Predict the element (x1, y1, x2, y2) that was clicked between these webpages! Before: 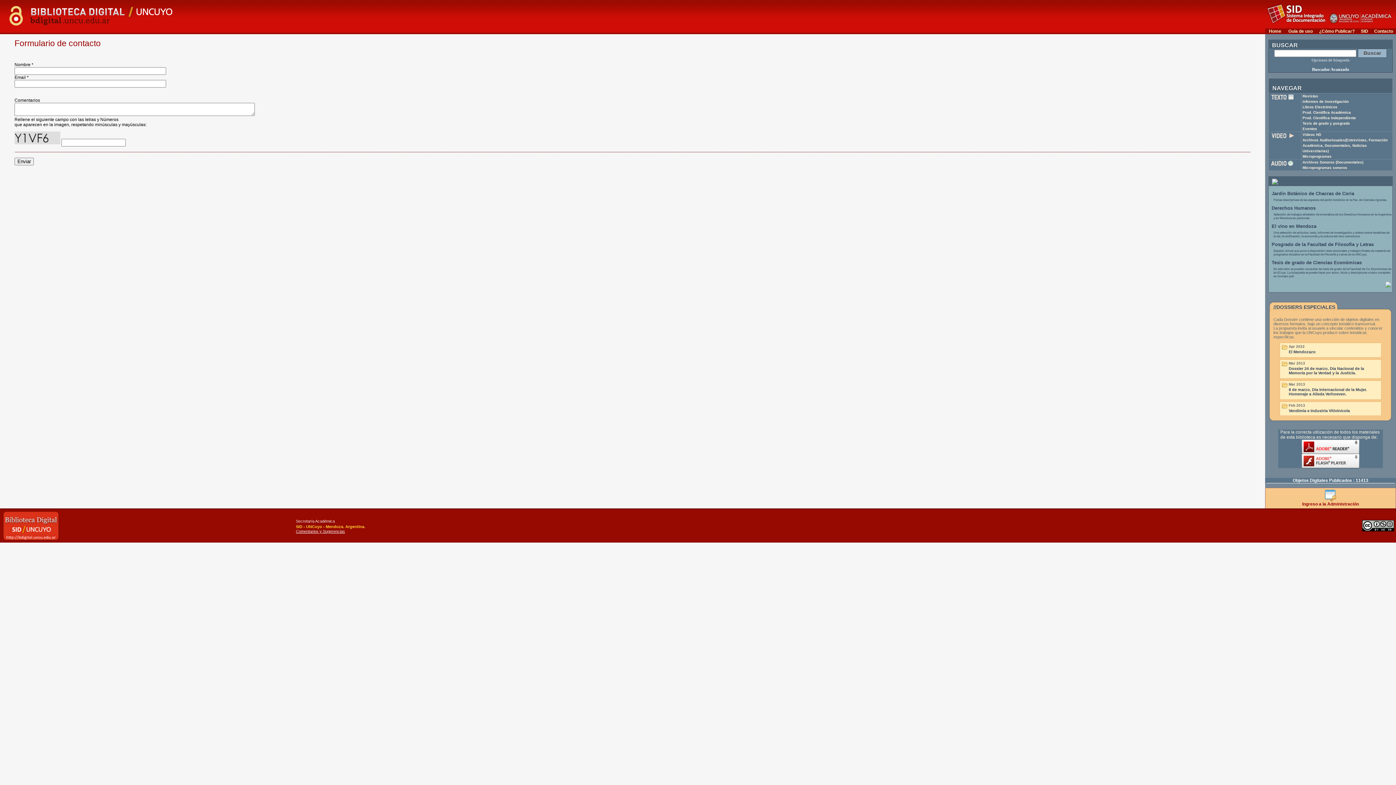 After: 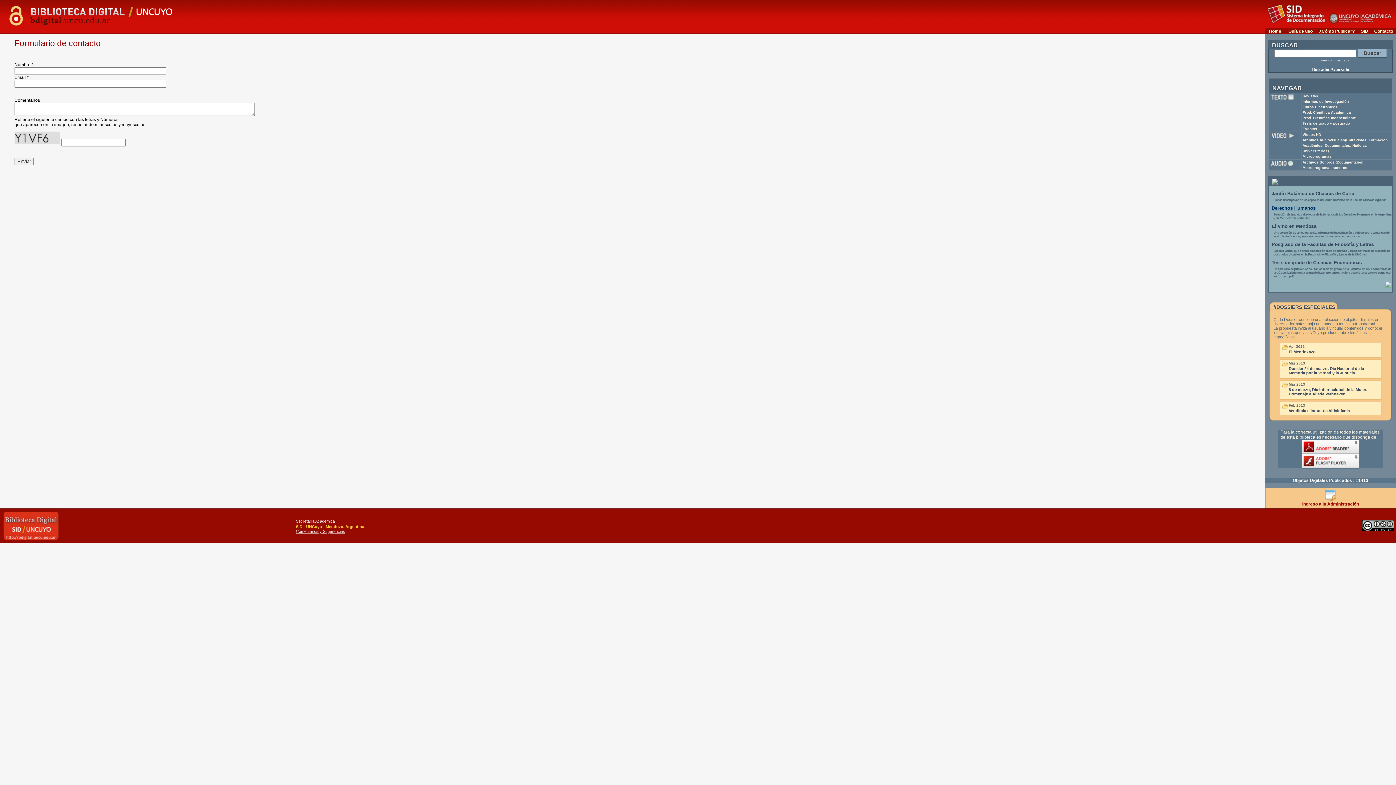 Action: label: Derechos Humanos bbox: (1272, 205, 1316, 210)